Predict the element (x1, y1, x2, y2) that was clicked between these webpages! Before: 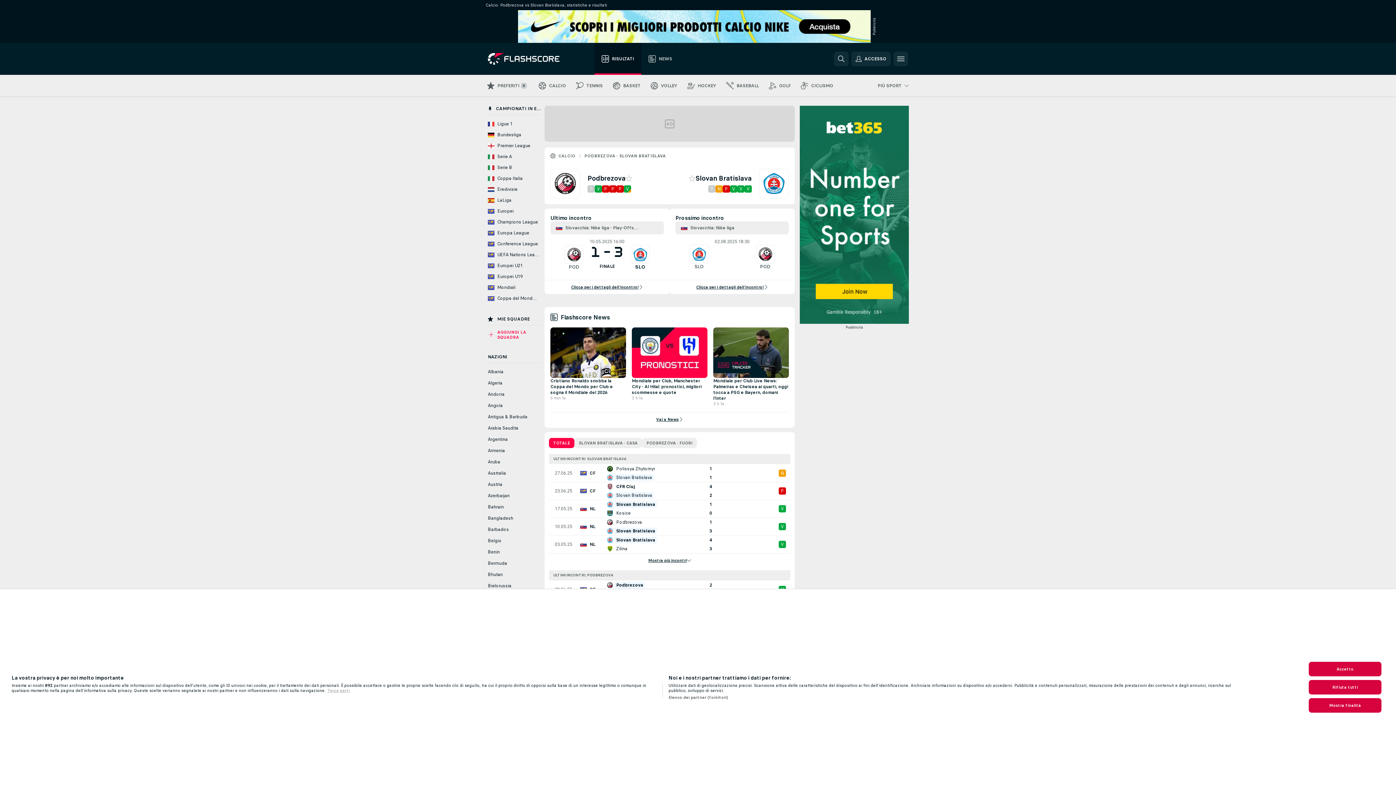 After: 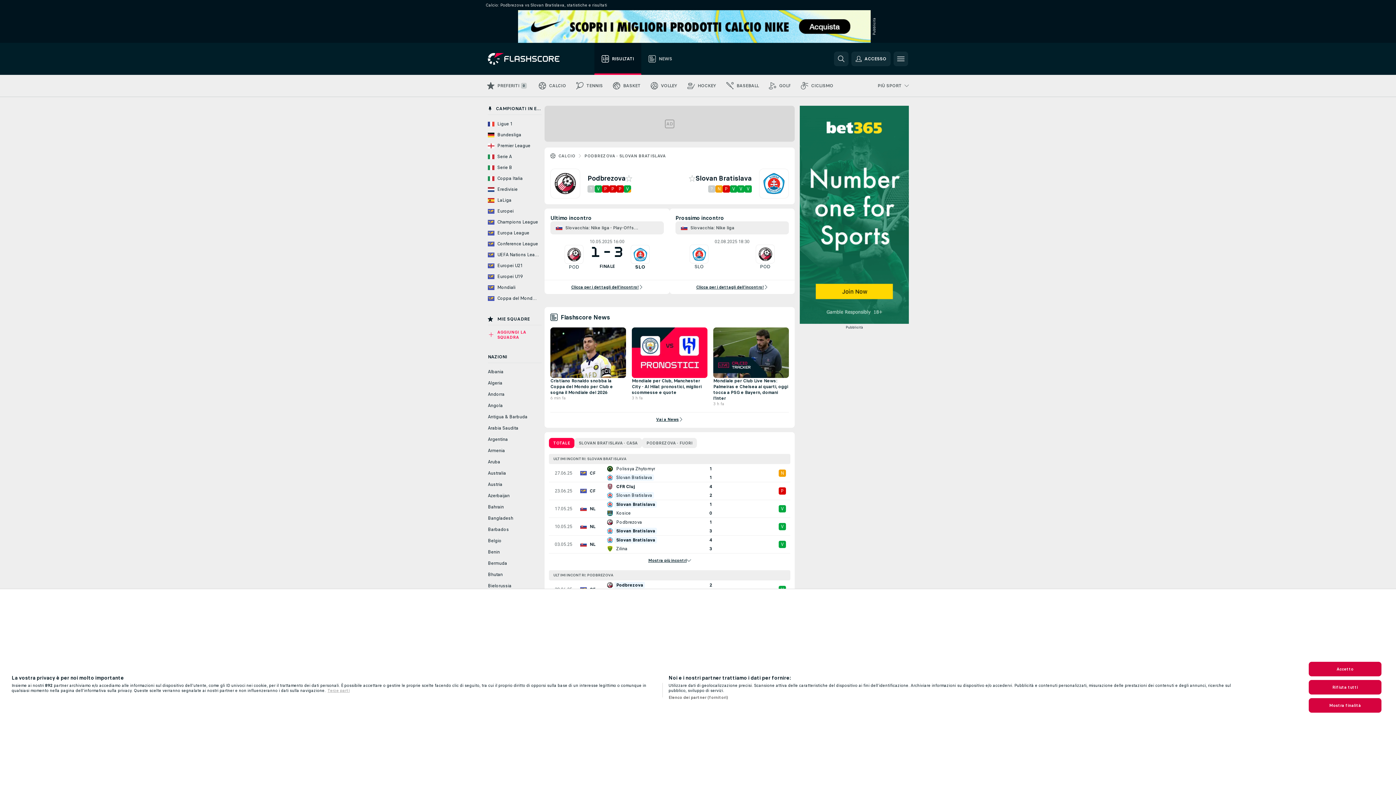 Action: bbox: (549, 438, 574, 448) label: TOTALE